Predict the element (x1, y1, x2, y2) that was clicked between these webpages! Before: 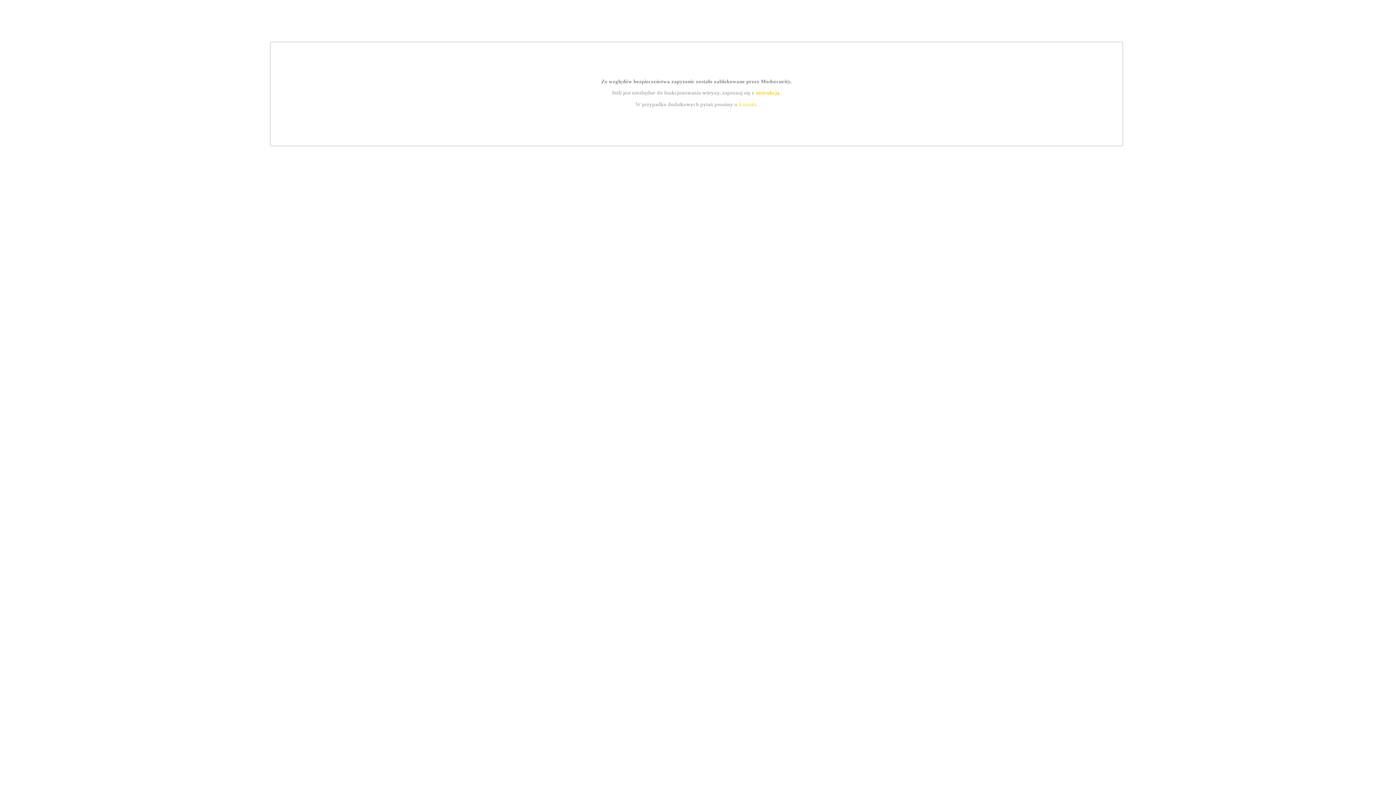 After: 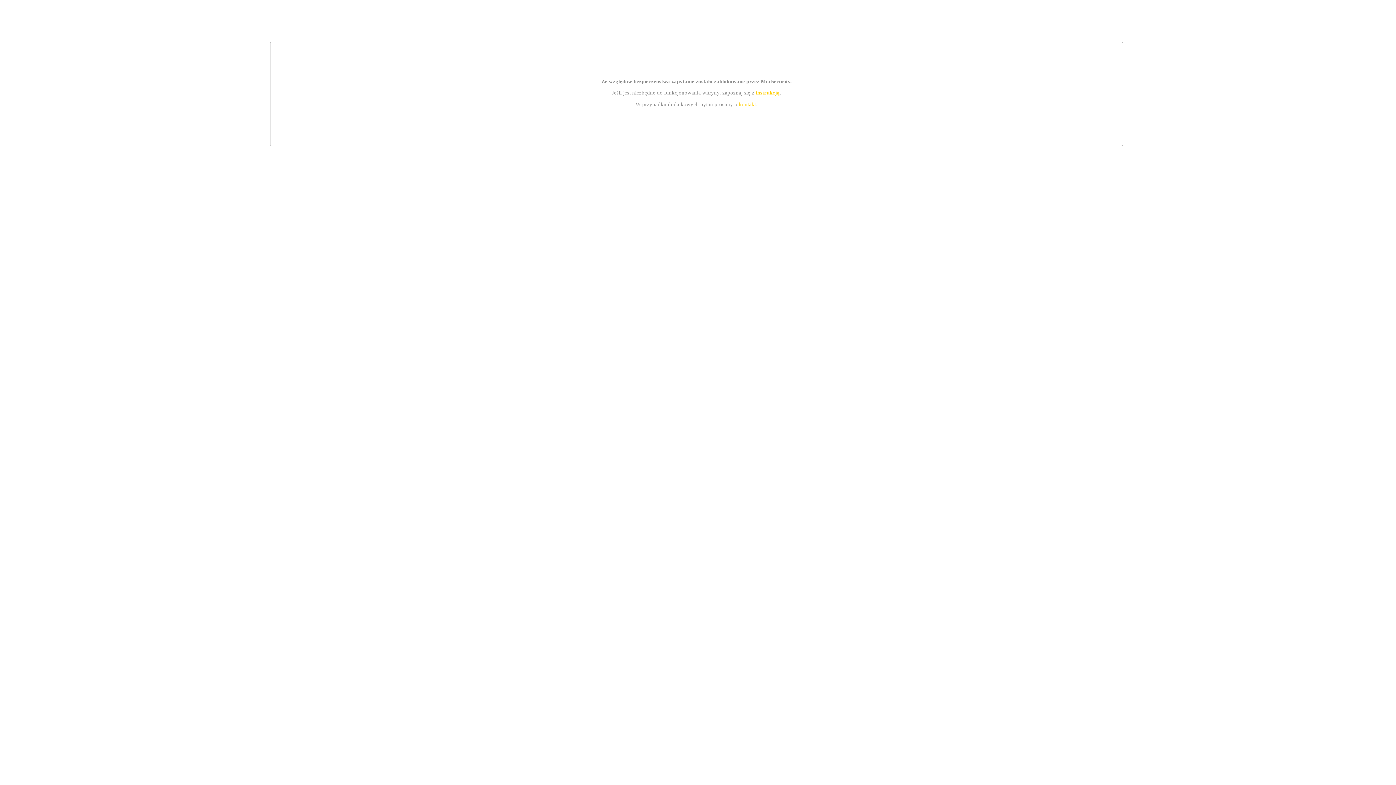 Action: bbox: (755, 89, 779, 95) label: instrukcją